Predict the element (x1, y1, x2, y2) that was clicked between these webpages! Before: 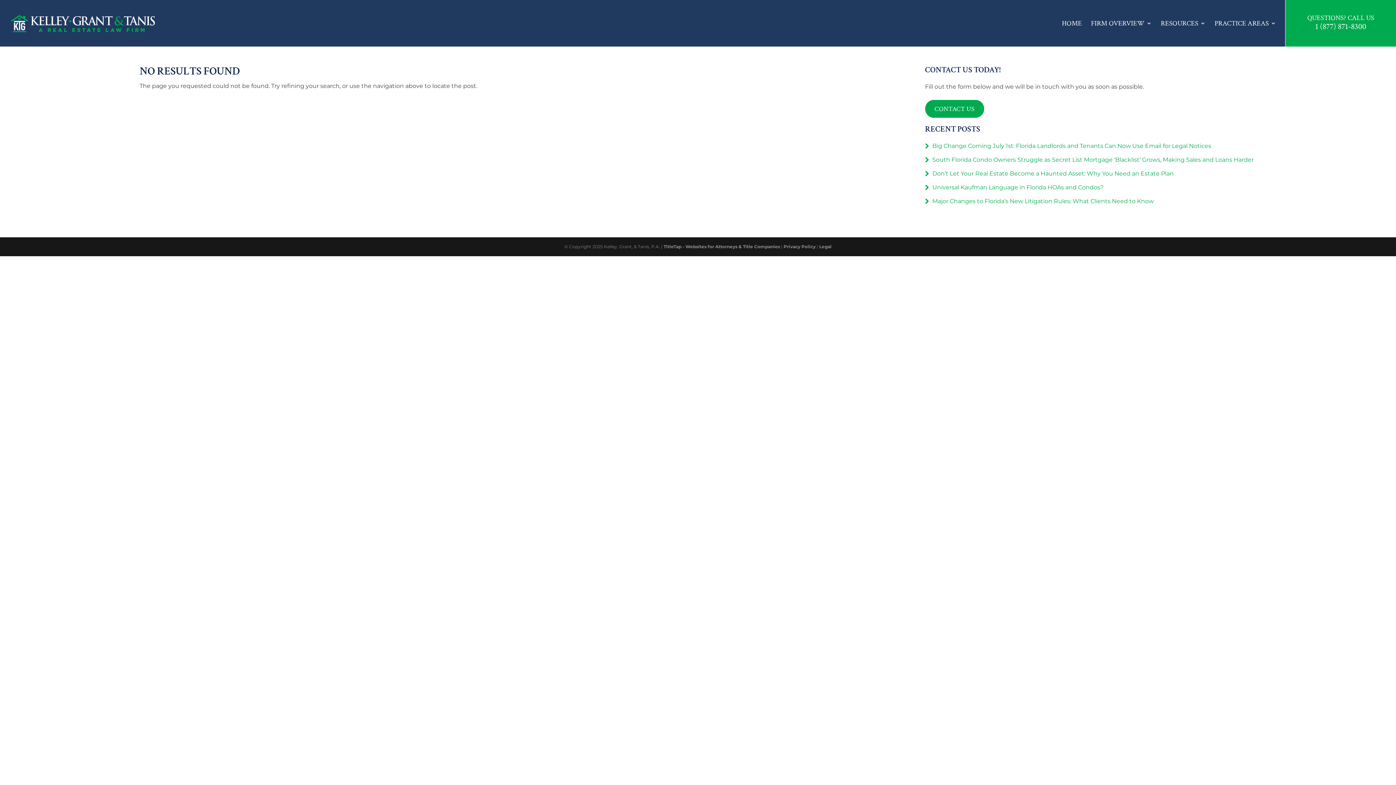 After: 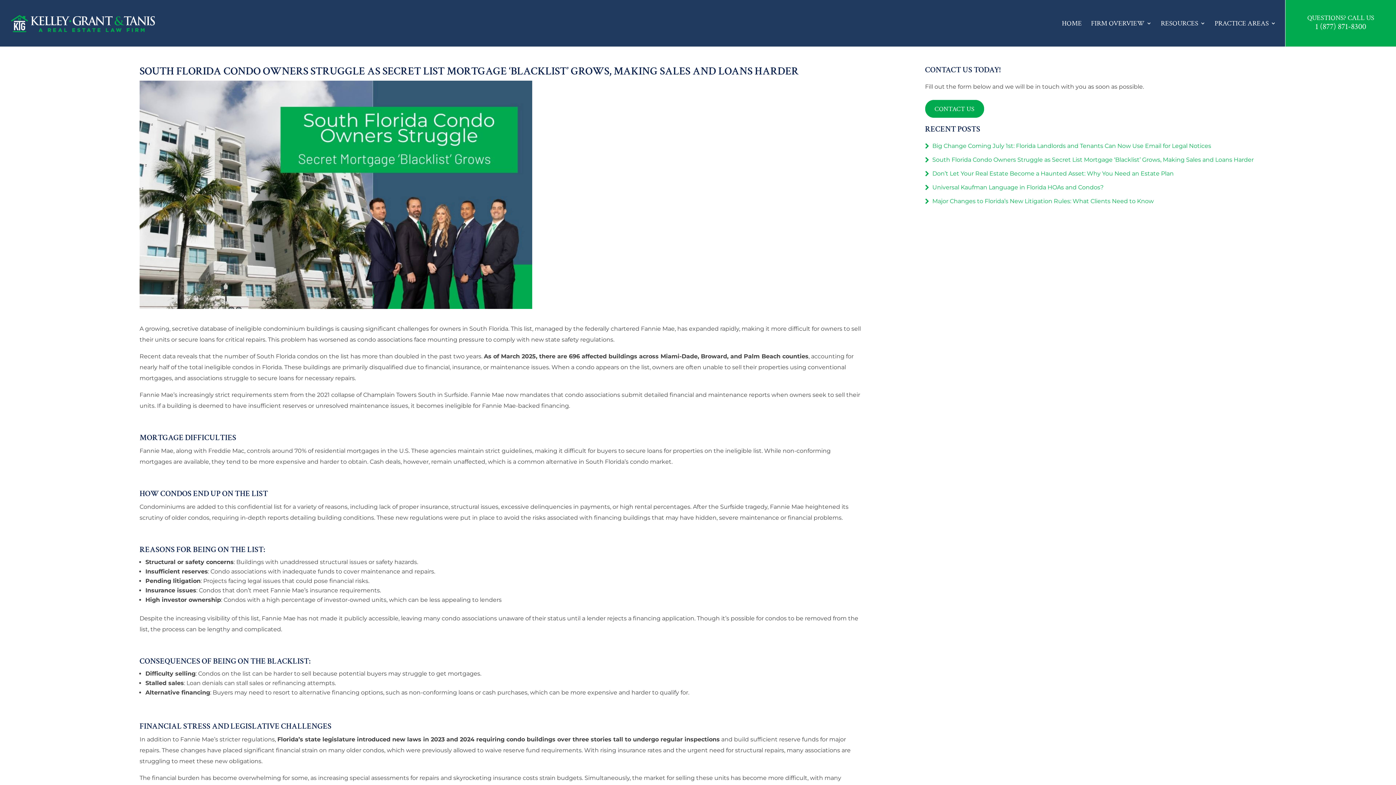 Action: bbox: (932, 156, 1254, 163) label: South Florida Condo Owners Struggle as Secret List Mortgage ‘Blacklist’ Grows, Making Sales and Loans Harder